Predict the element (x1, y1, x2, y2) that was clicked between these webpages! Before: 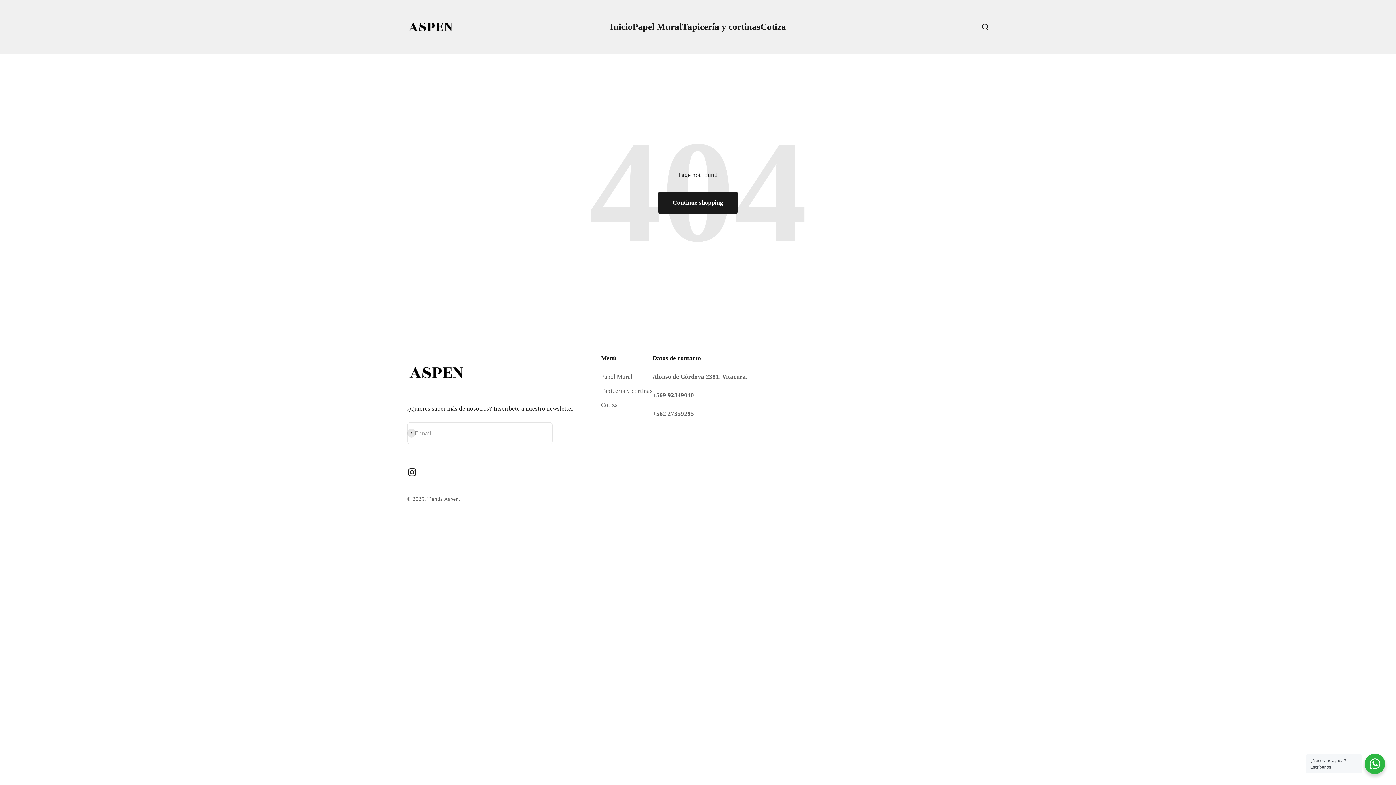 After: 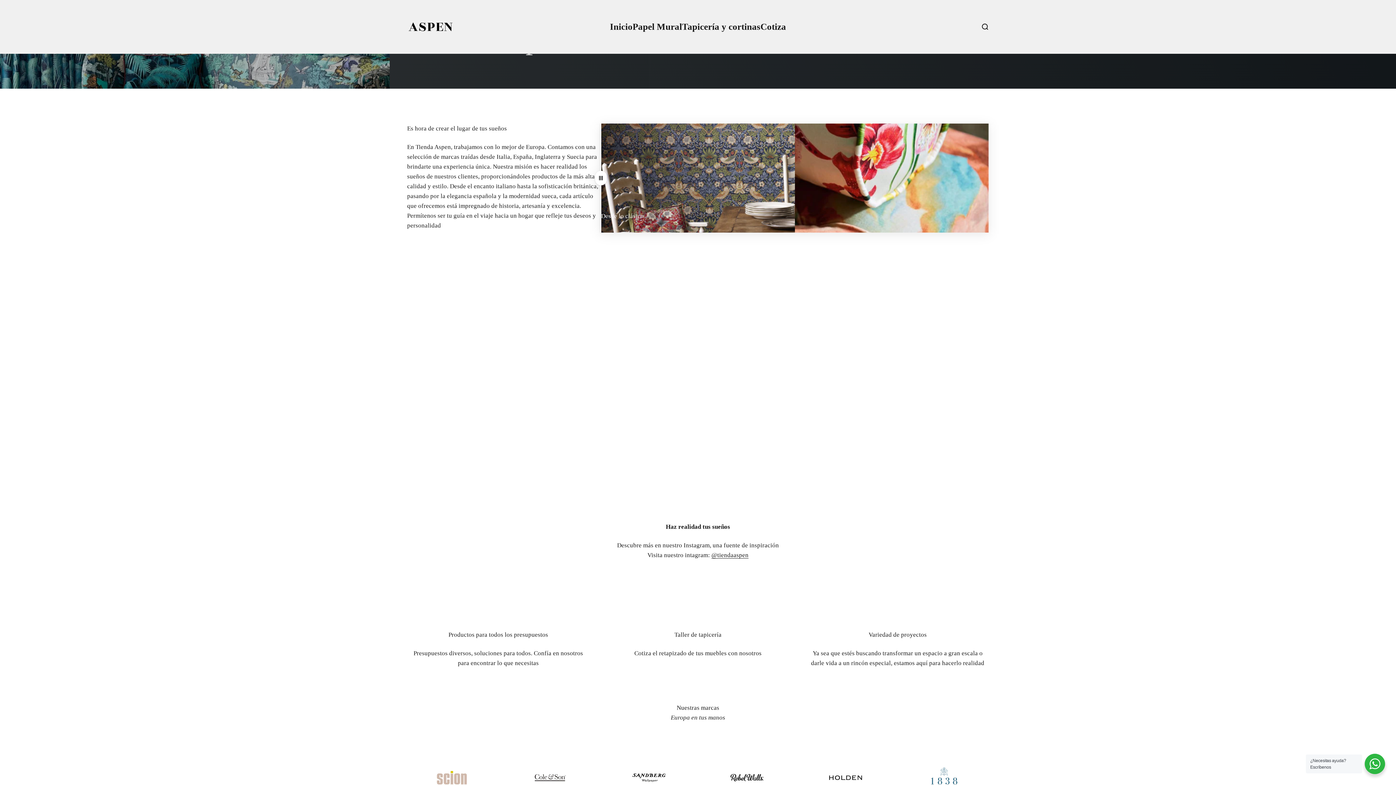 Action: label: Inicio bbox: (610, 21, 632, 31)